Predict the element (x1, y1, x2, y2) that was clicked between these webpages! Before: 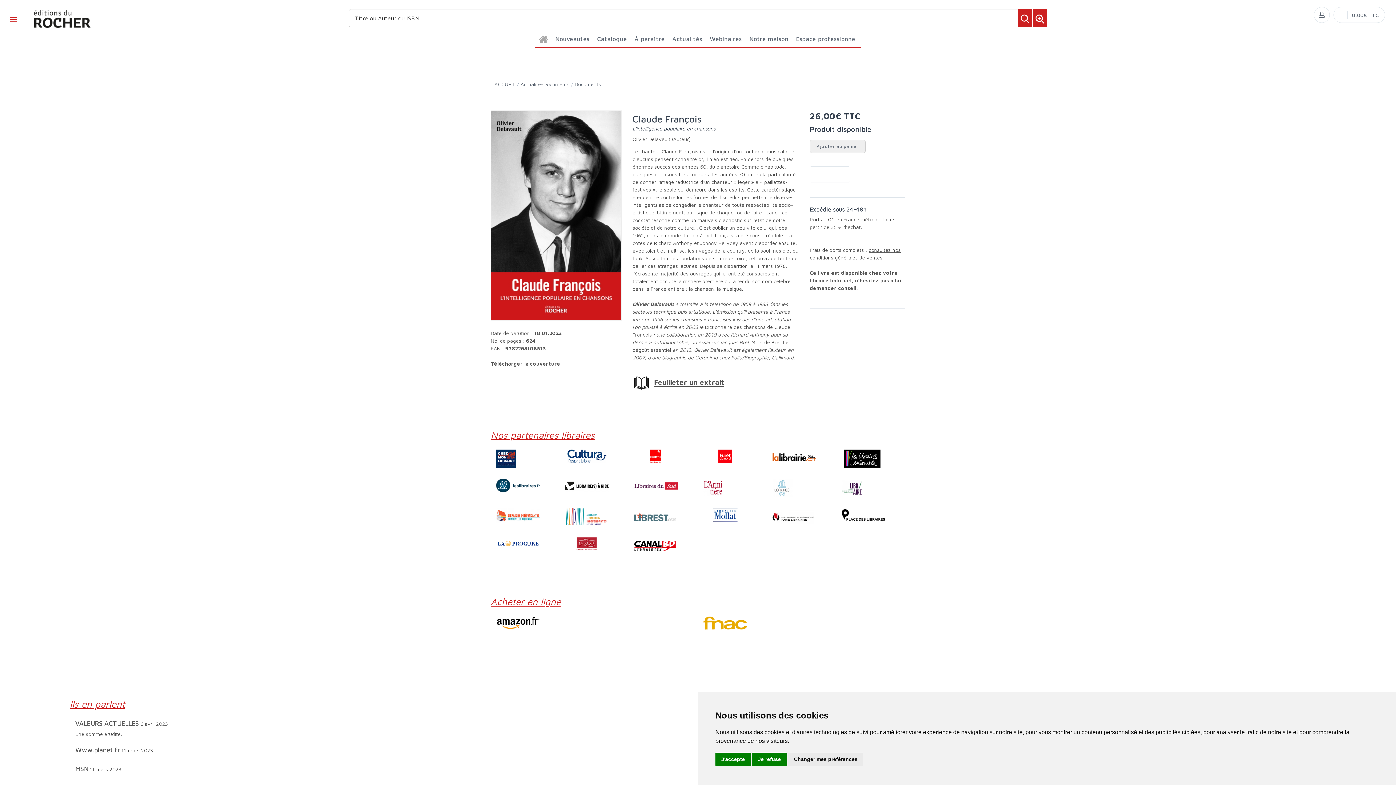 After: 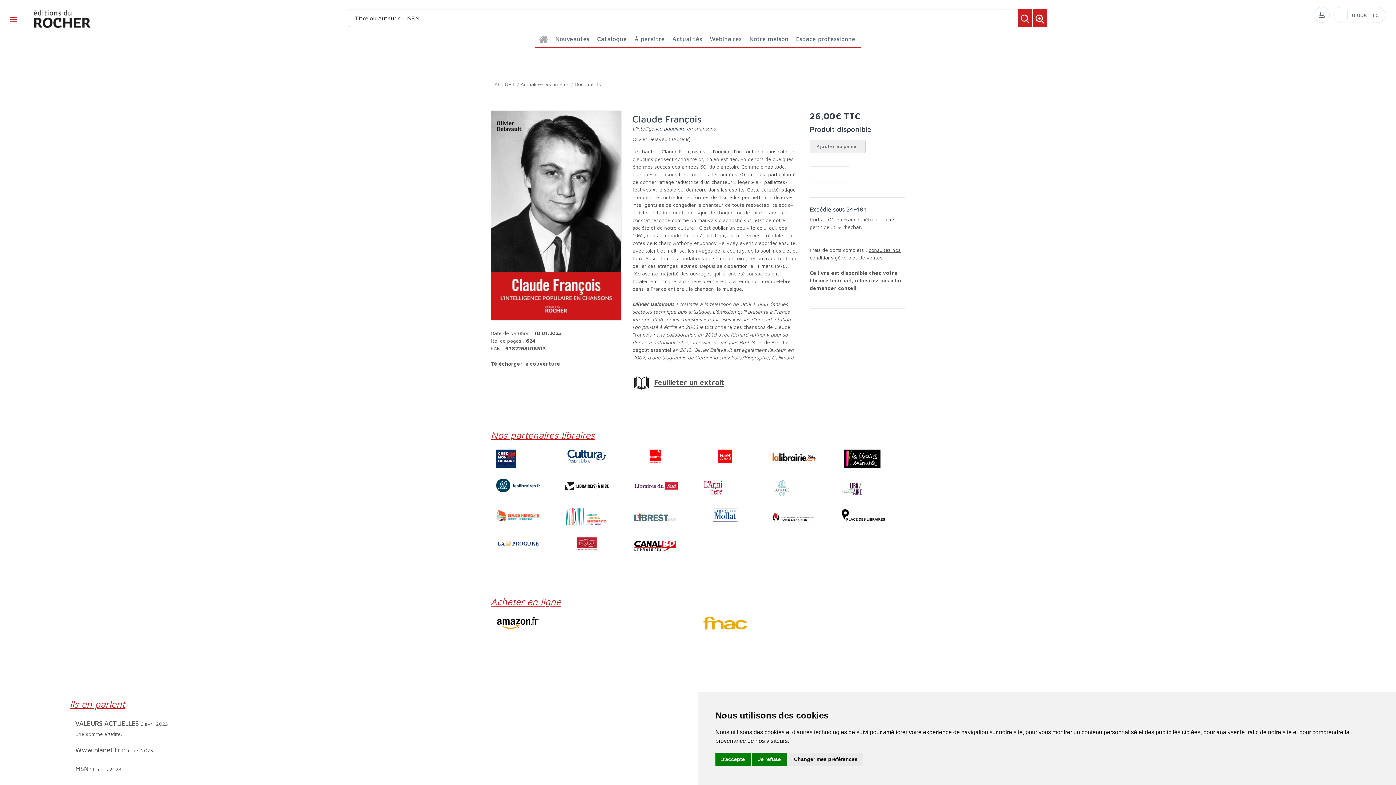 Action: bbox: (496, 516, 540, 523)